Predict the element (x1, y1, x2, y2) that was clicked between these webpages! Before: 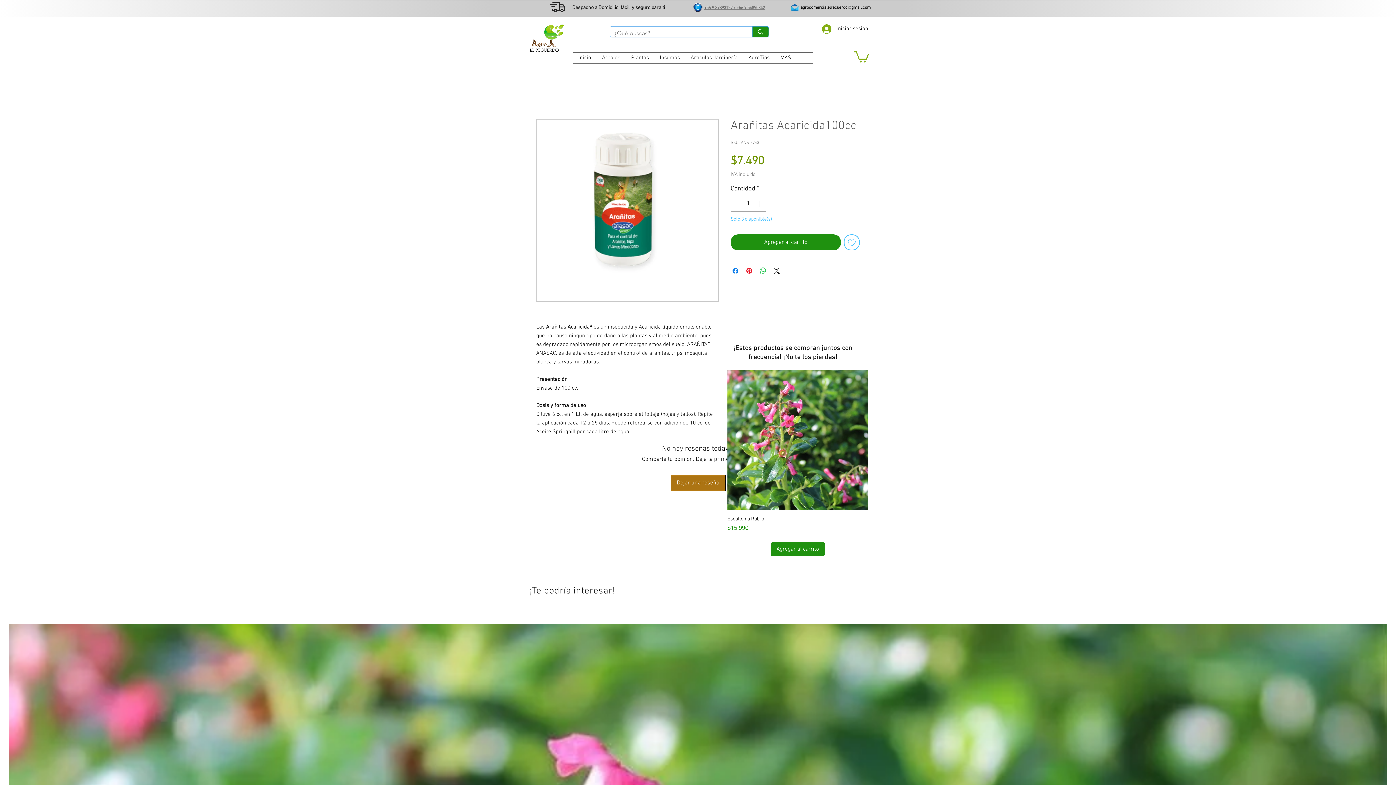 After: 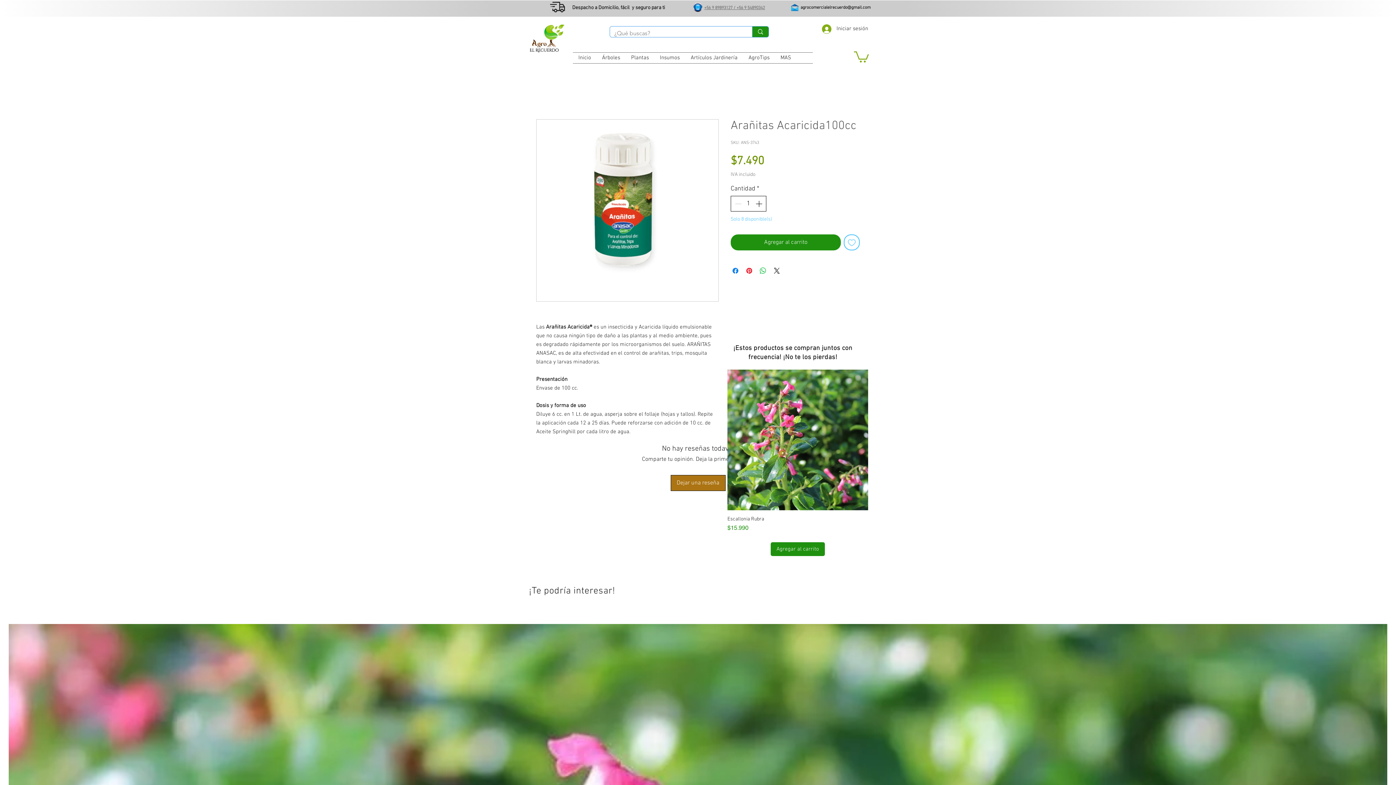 Action: label: Increment bbox: (754, 196, 765, 211)